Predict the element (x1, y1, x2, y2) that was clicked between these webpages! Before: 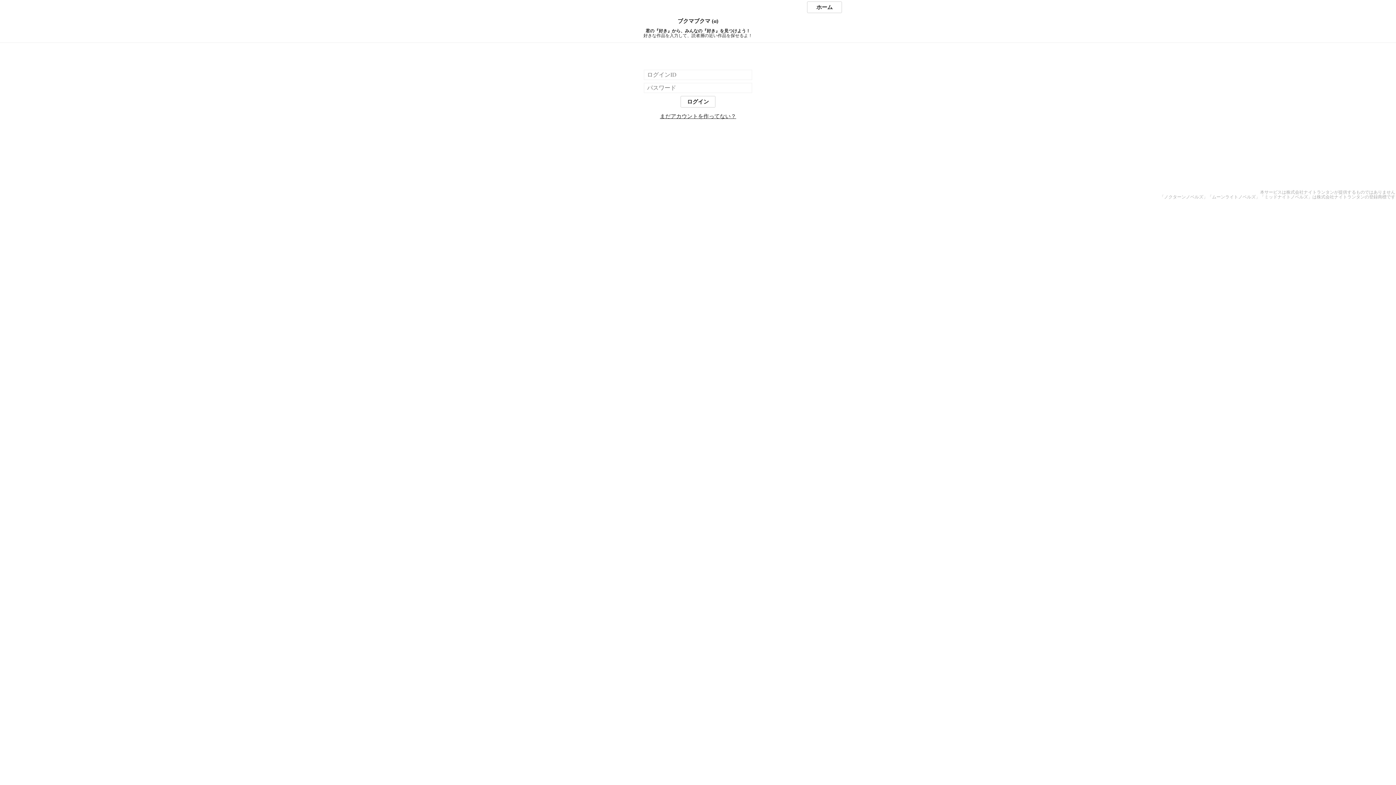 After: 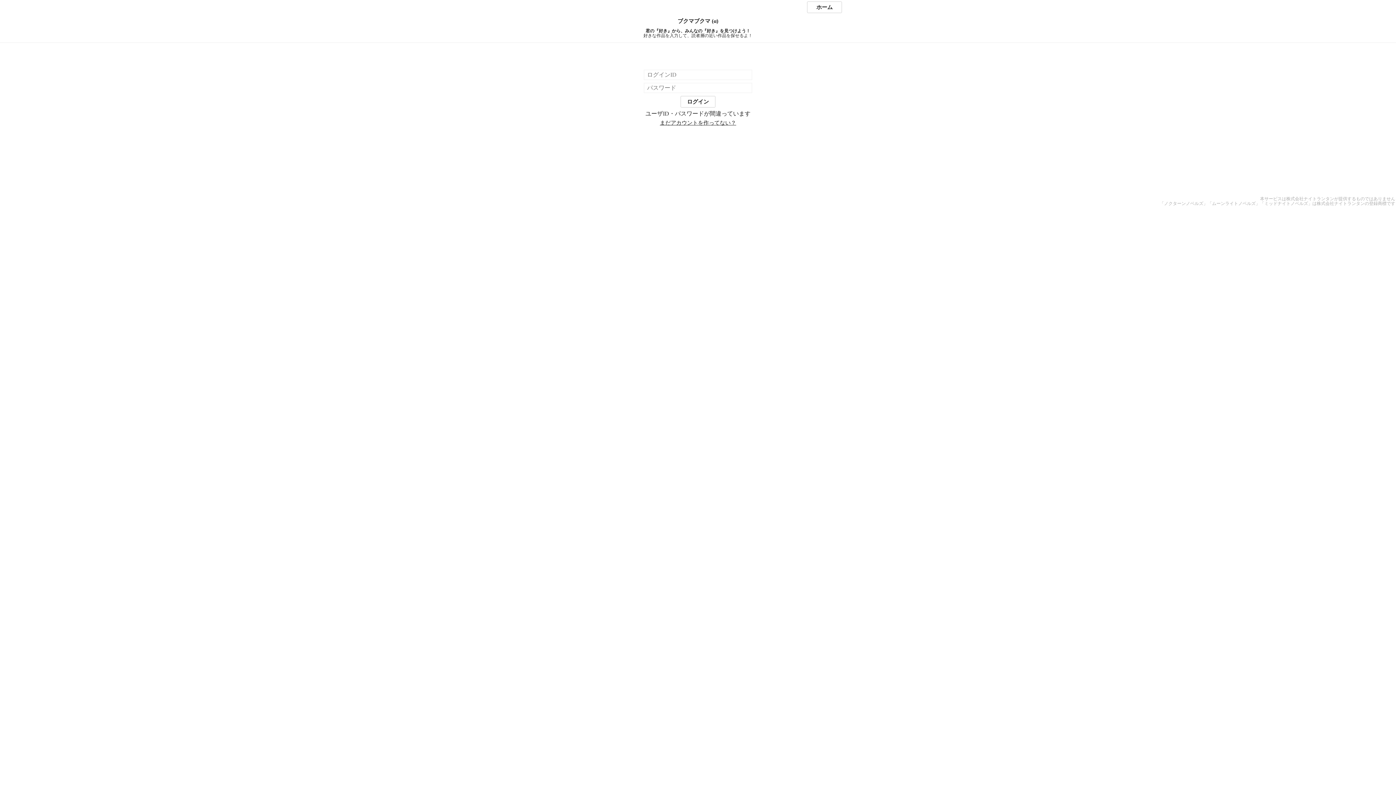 Action: bbox: (680, 96, 715, 107) label: ログイン